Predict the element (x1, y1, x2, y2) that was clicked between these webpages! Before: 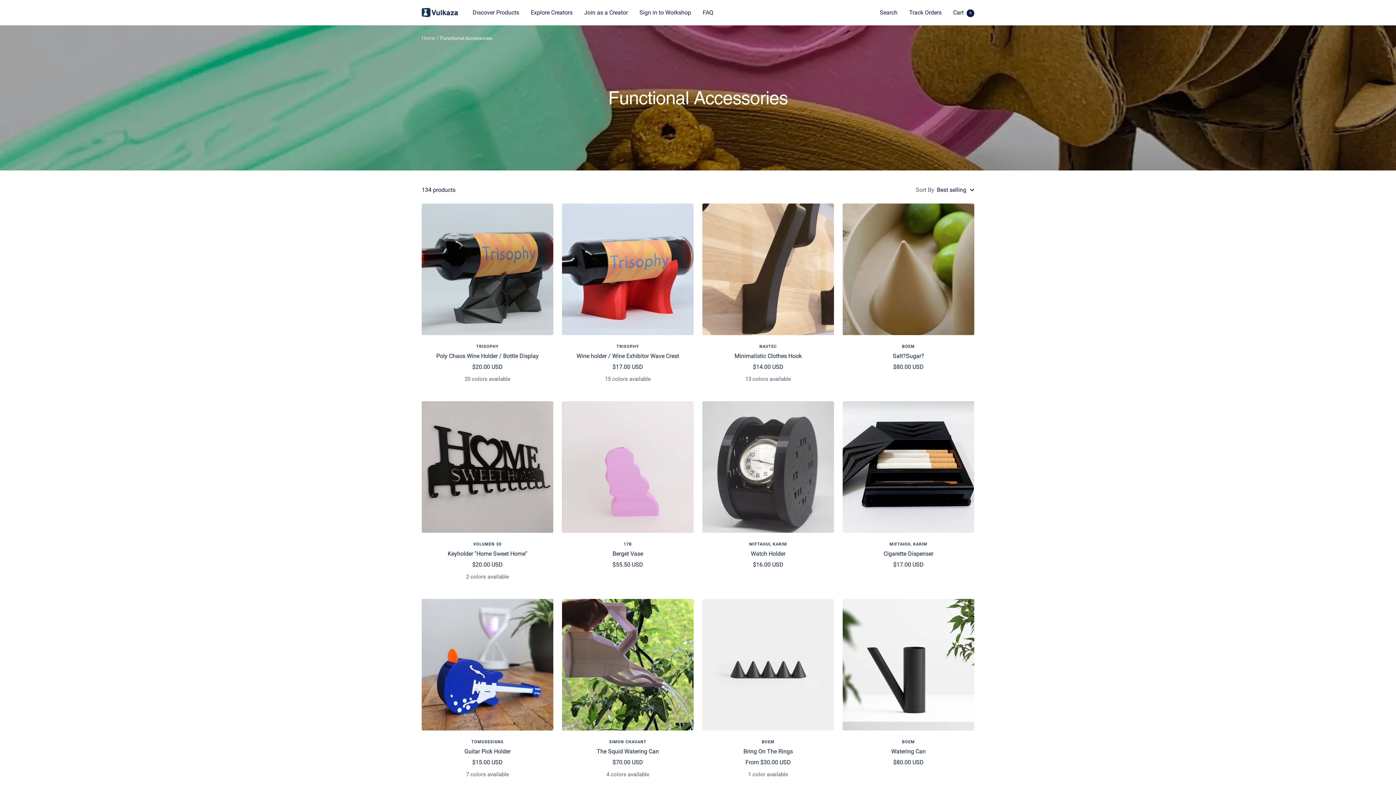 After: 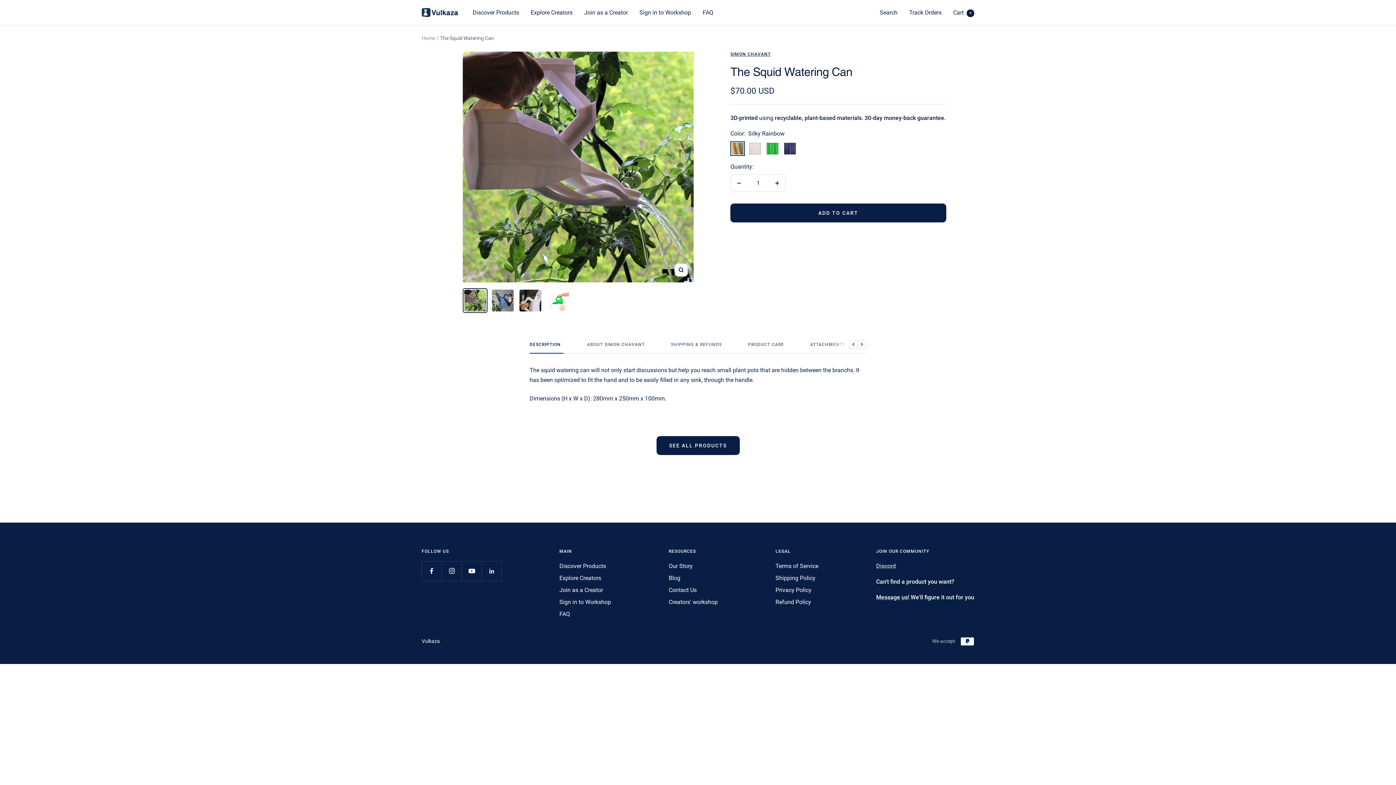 Action: label: The Squid Watering Can bbox: (562, 747, 693, 756)